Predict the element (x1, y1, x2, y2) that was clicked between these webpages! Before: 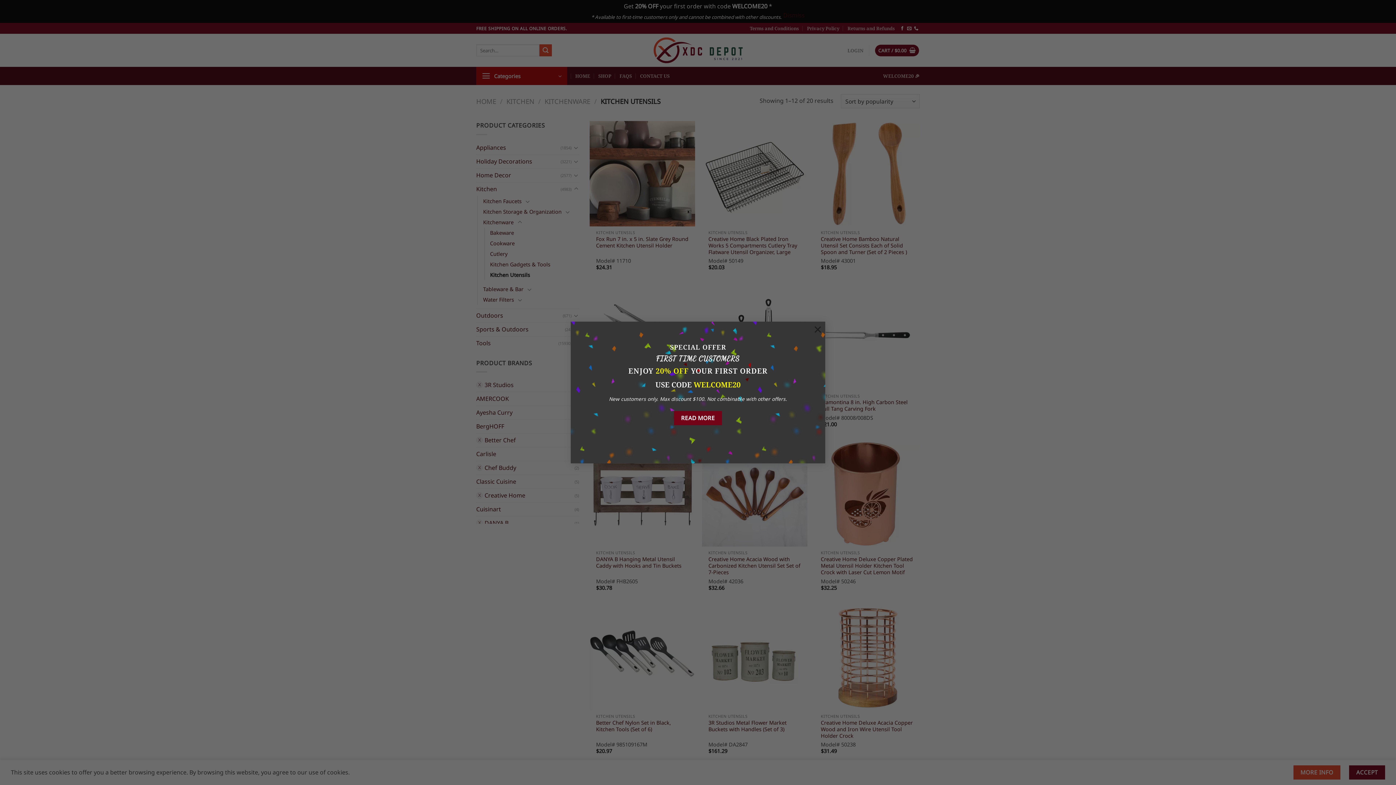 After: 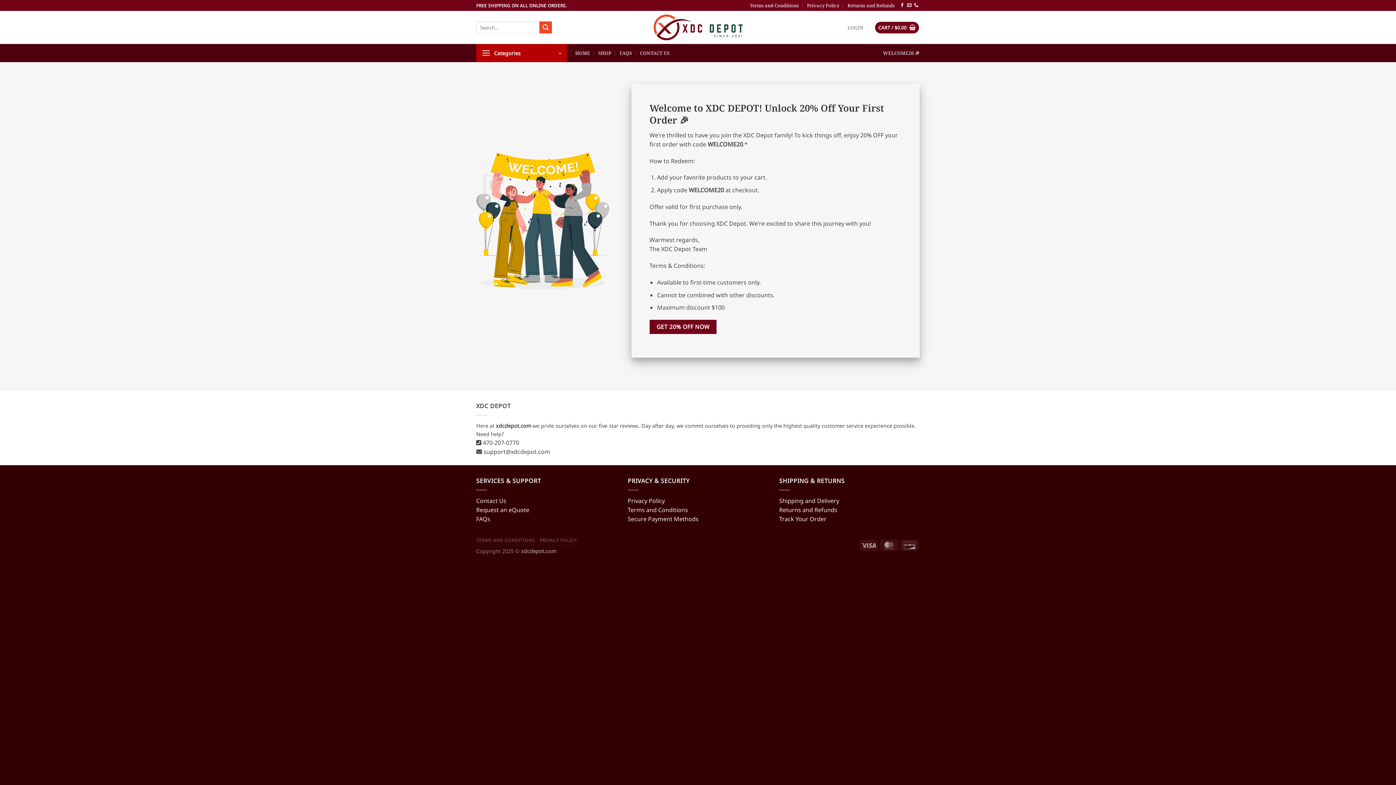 Action: bbox: (674, 400, 722, 414) label: READ MORE